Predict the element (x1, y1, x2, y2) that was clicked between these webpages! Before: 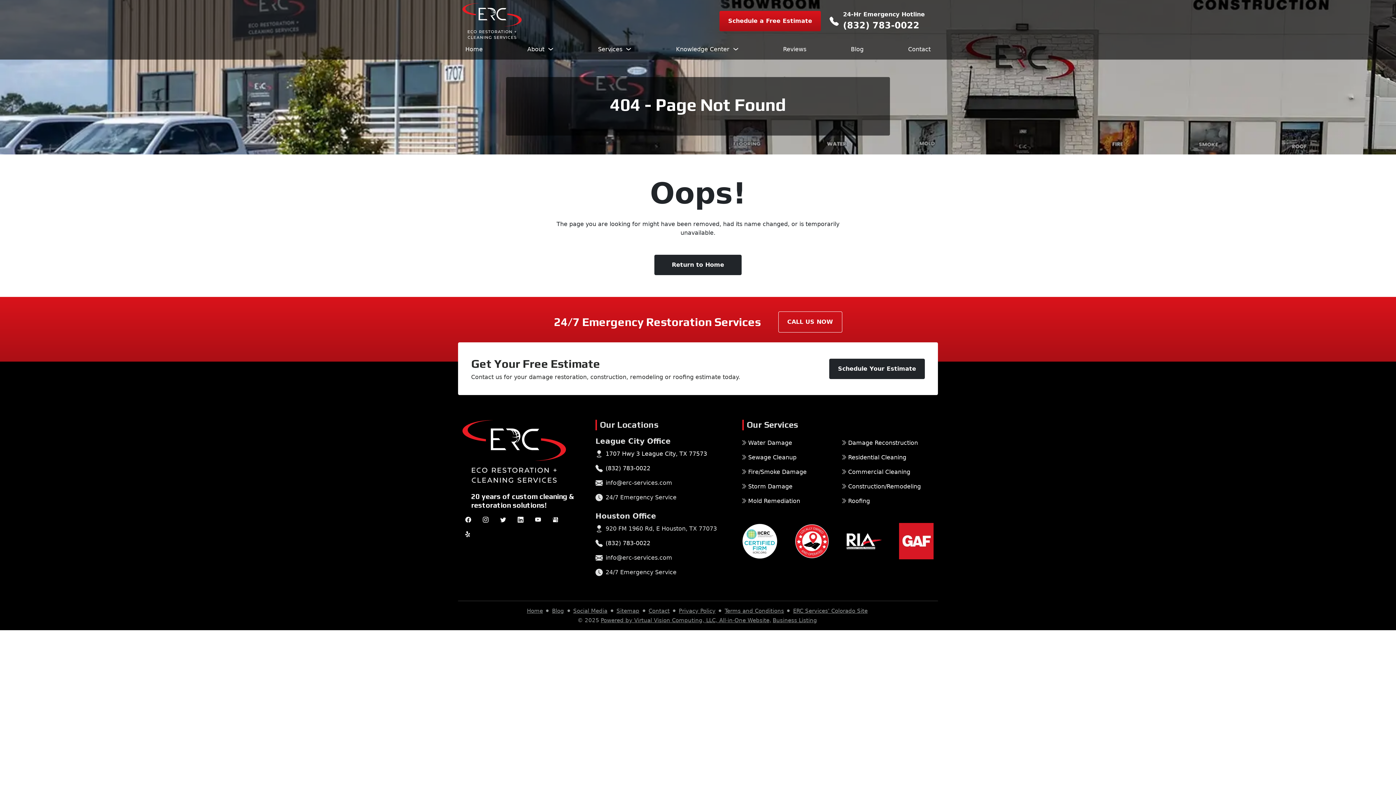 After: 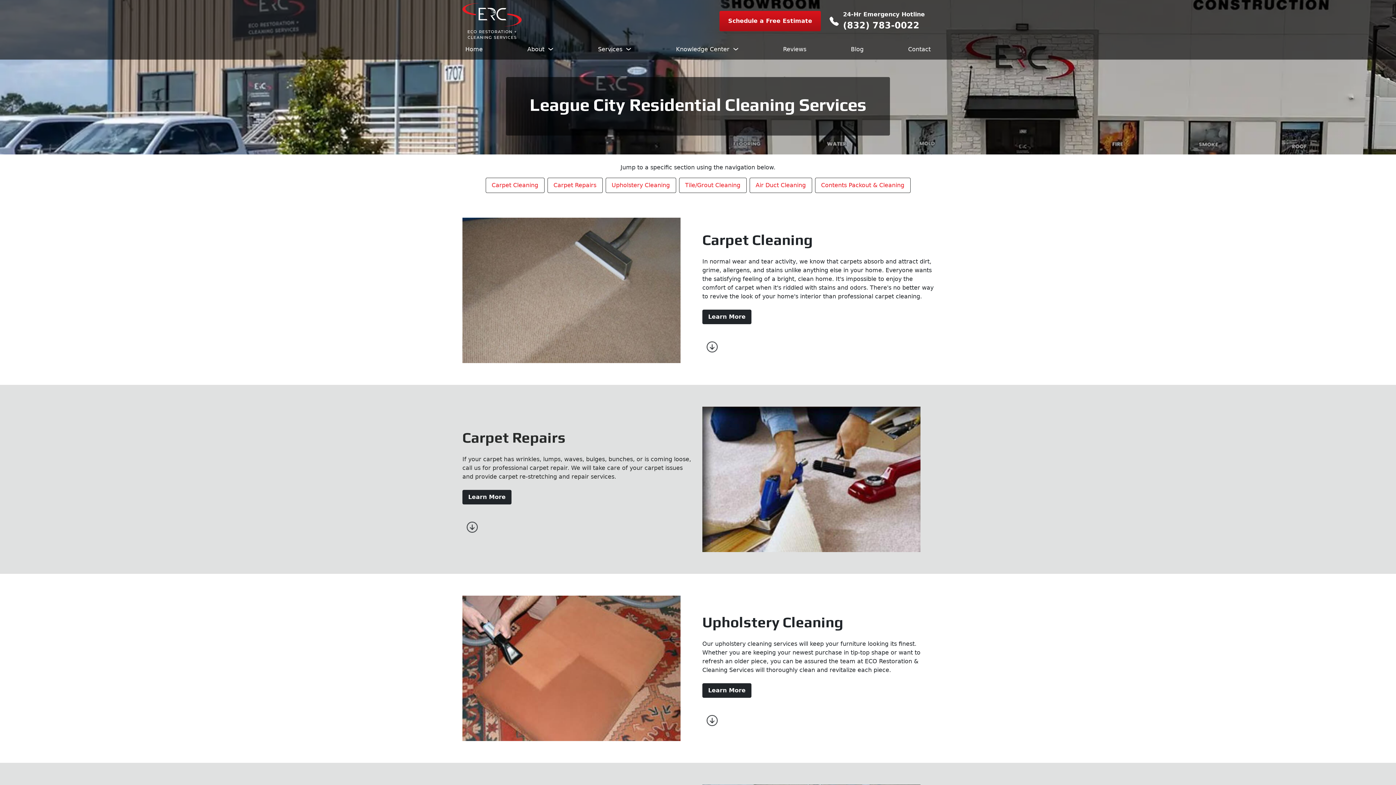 Action: bbox: (842, 450, 912, 465) label: Residential Cleaning